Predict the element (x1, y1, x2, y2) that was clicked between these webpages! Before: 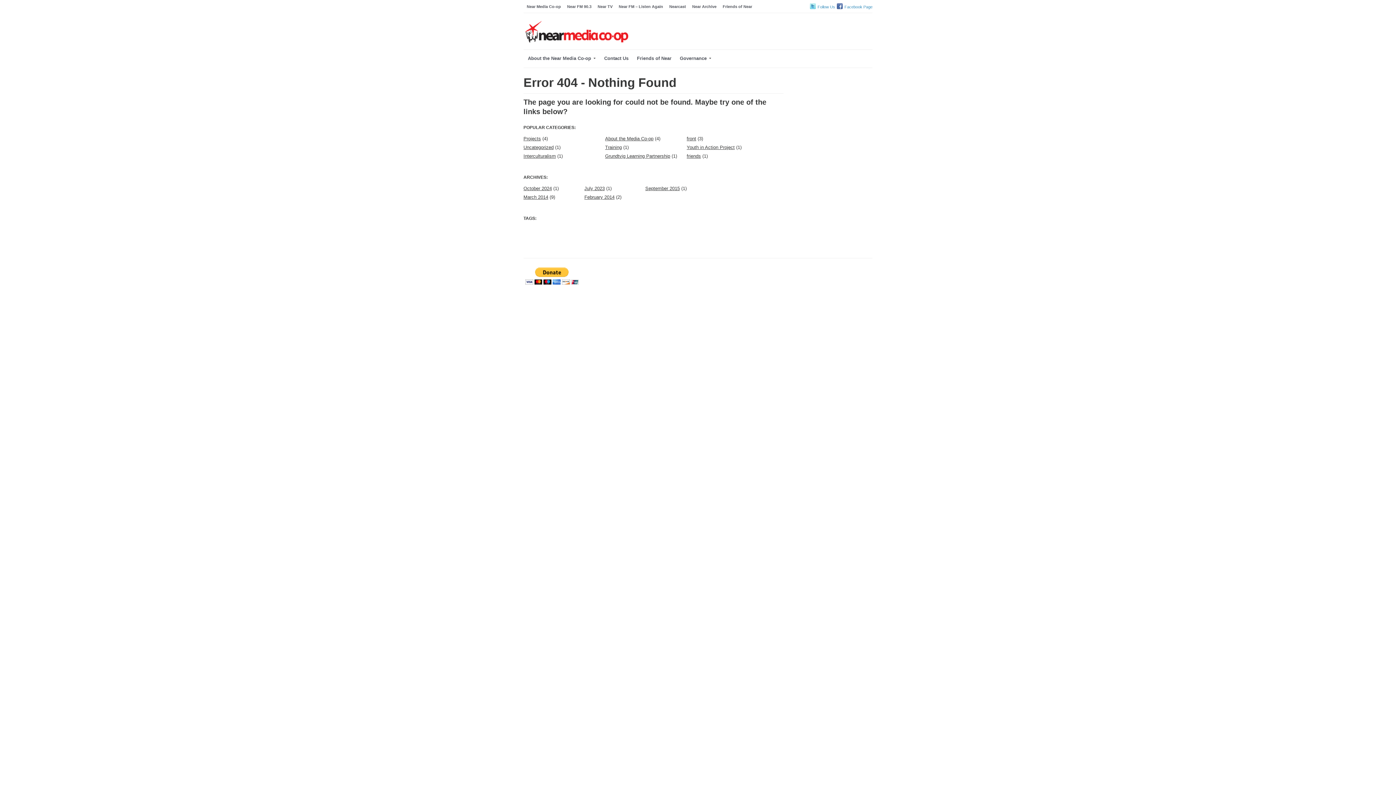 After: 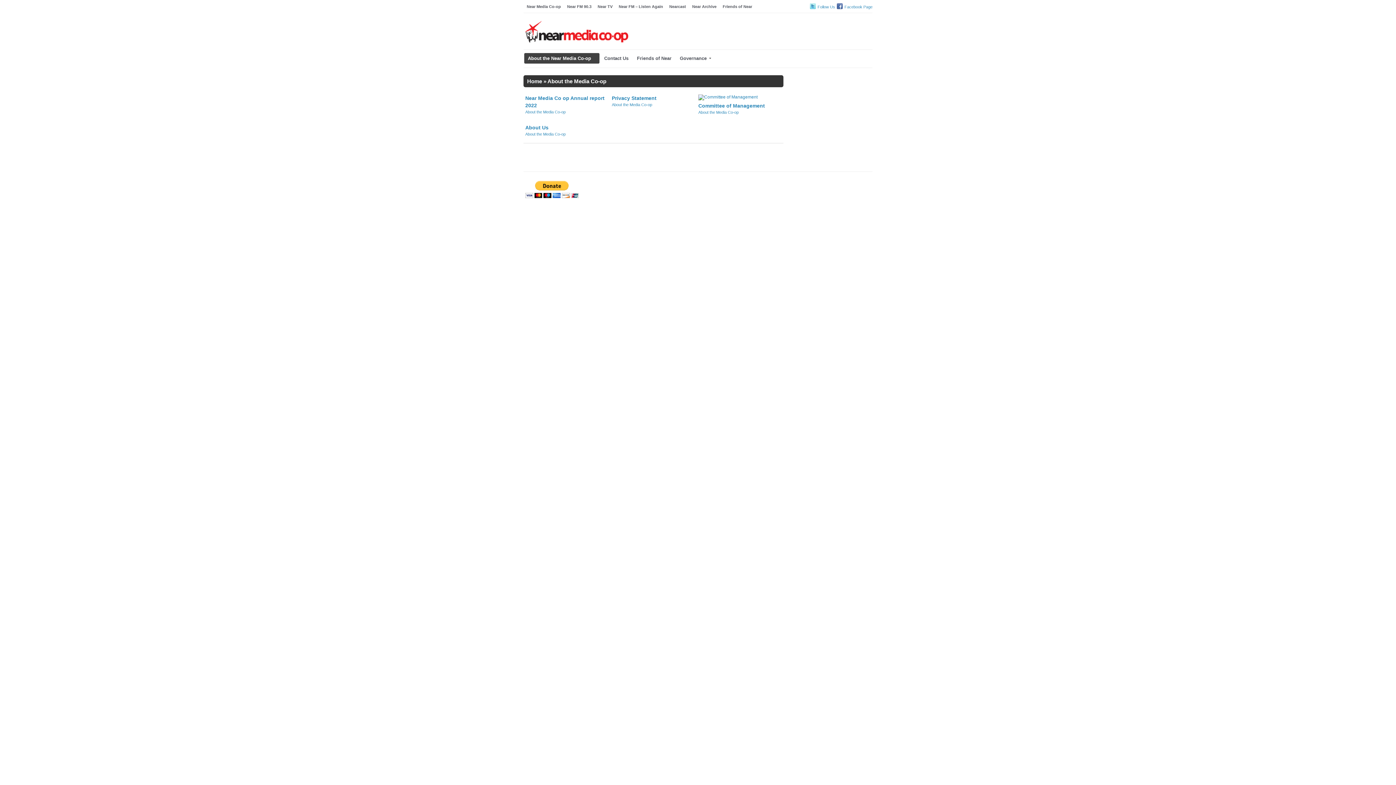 Action: bbox: (524, 53, 599, 63) label: About the Near Media Co-op